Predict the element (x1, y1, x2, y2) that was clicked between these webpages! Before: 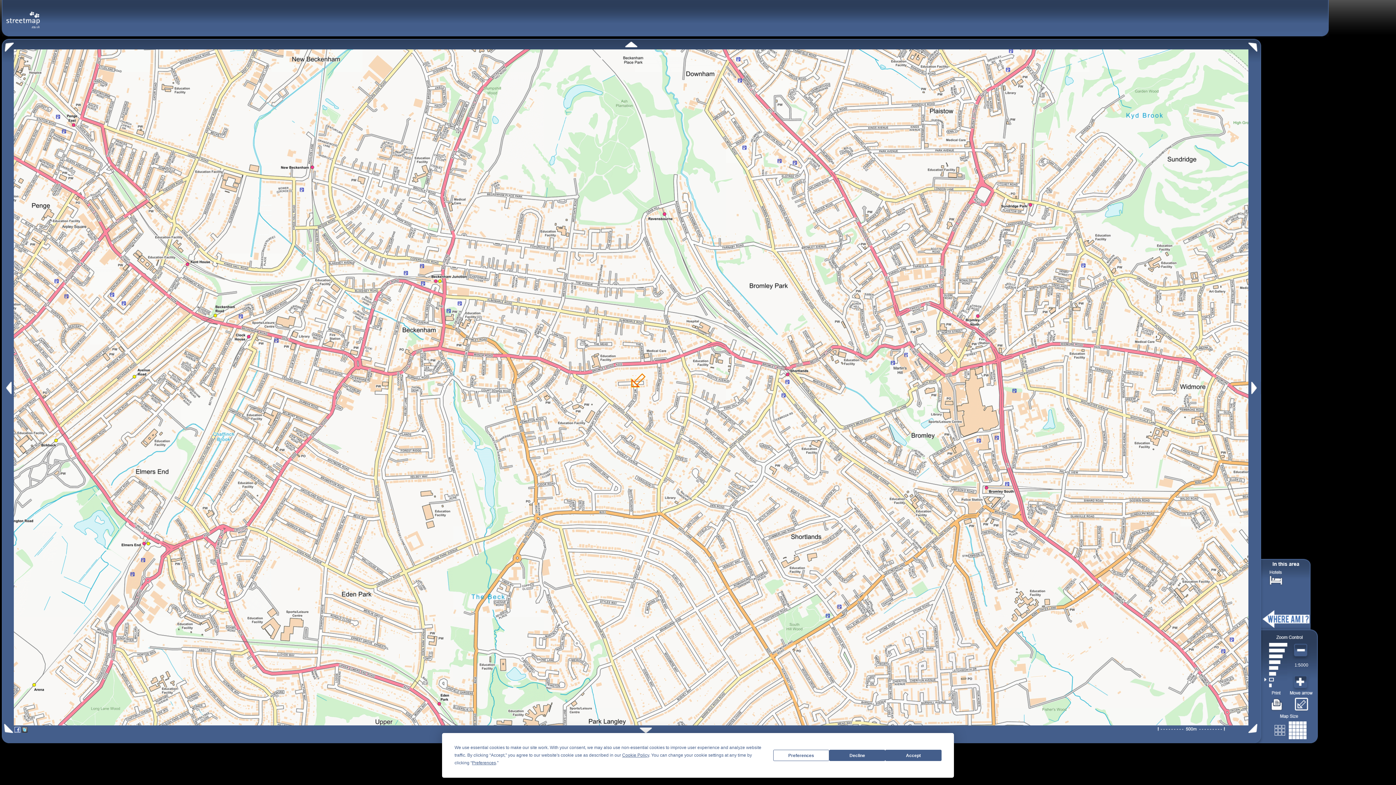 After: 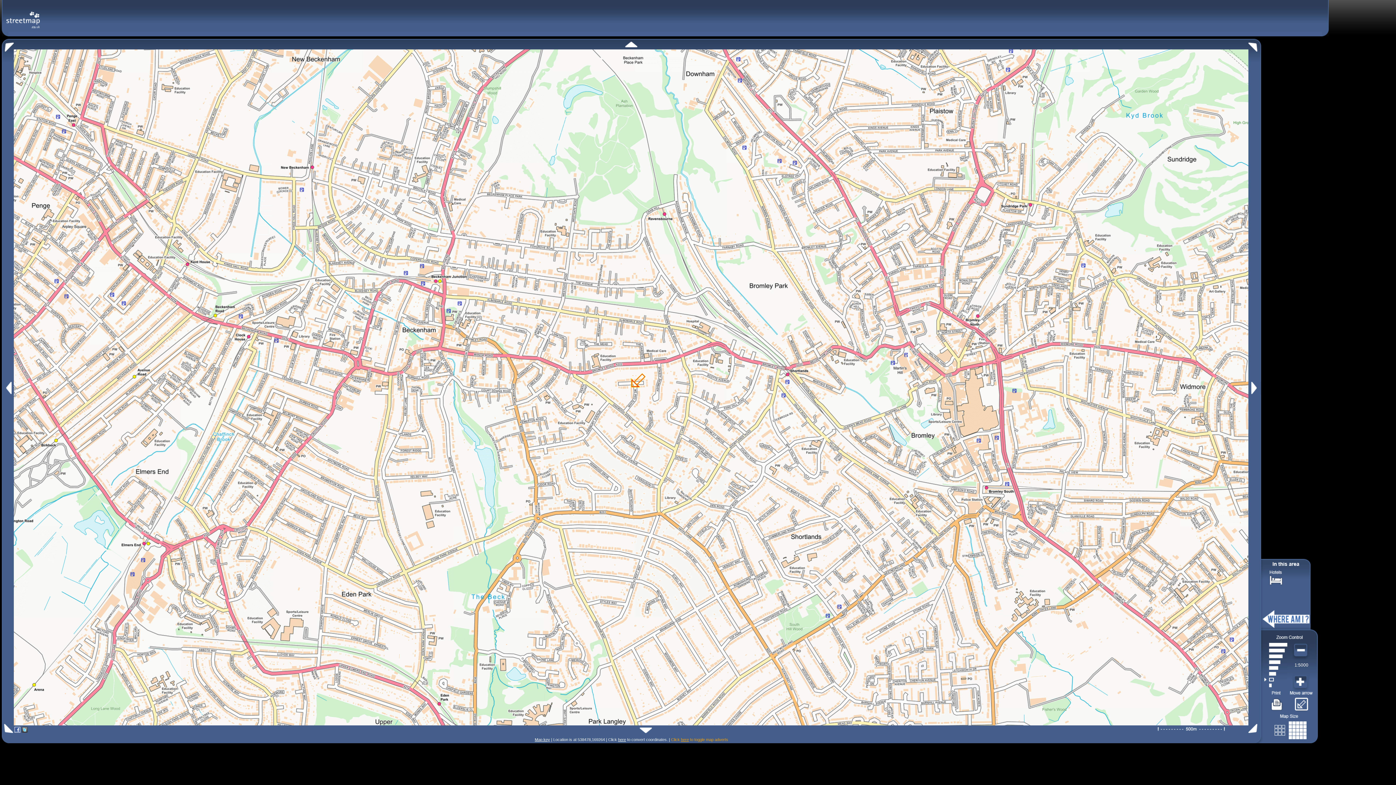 Action: bbox: (829, 750, 885, 761) label: Decline